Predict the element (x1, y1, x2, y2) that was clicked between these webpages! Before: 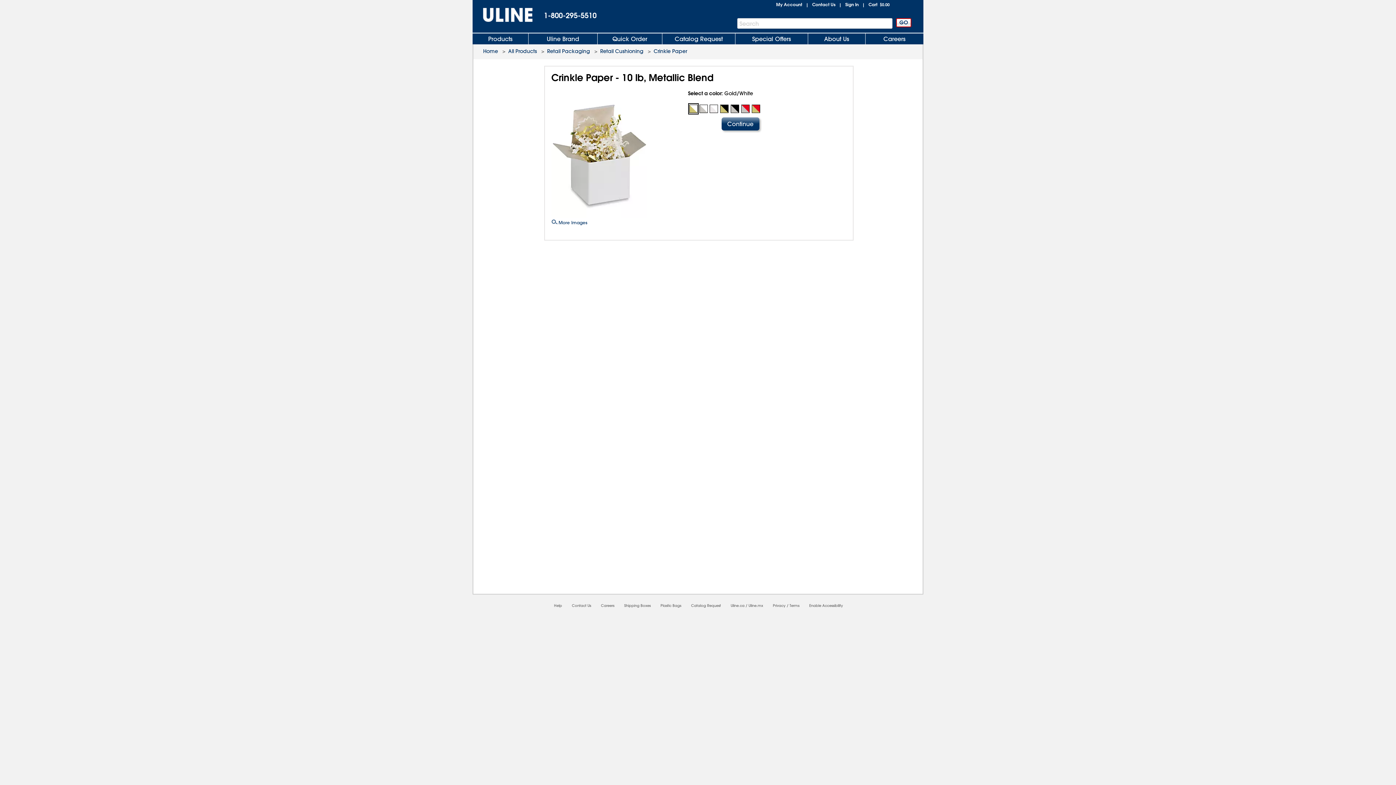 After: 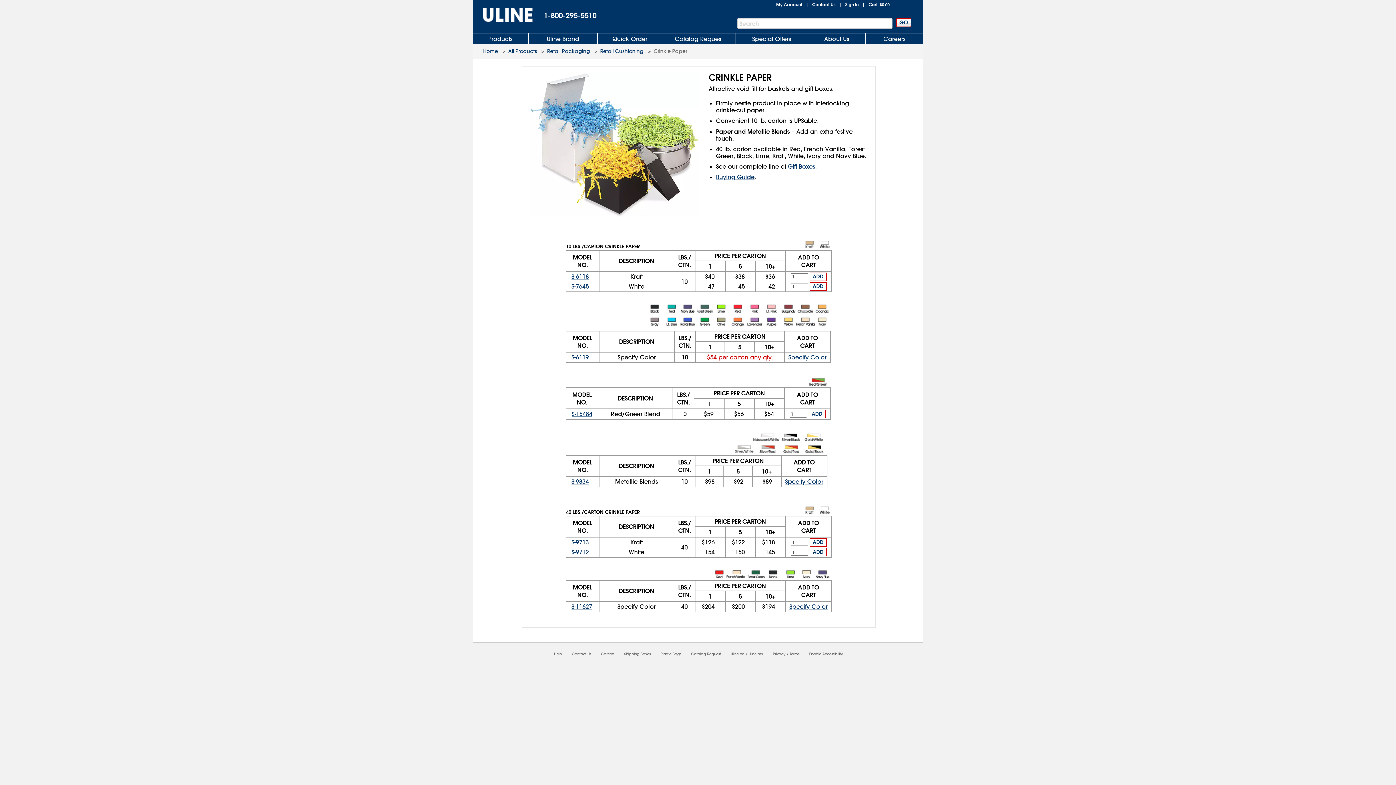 Action: label: Crinkle Paper bbox: (653, 48, 687, 54)